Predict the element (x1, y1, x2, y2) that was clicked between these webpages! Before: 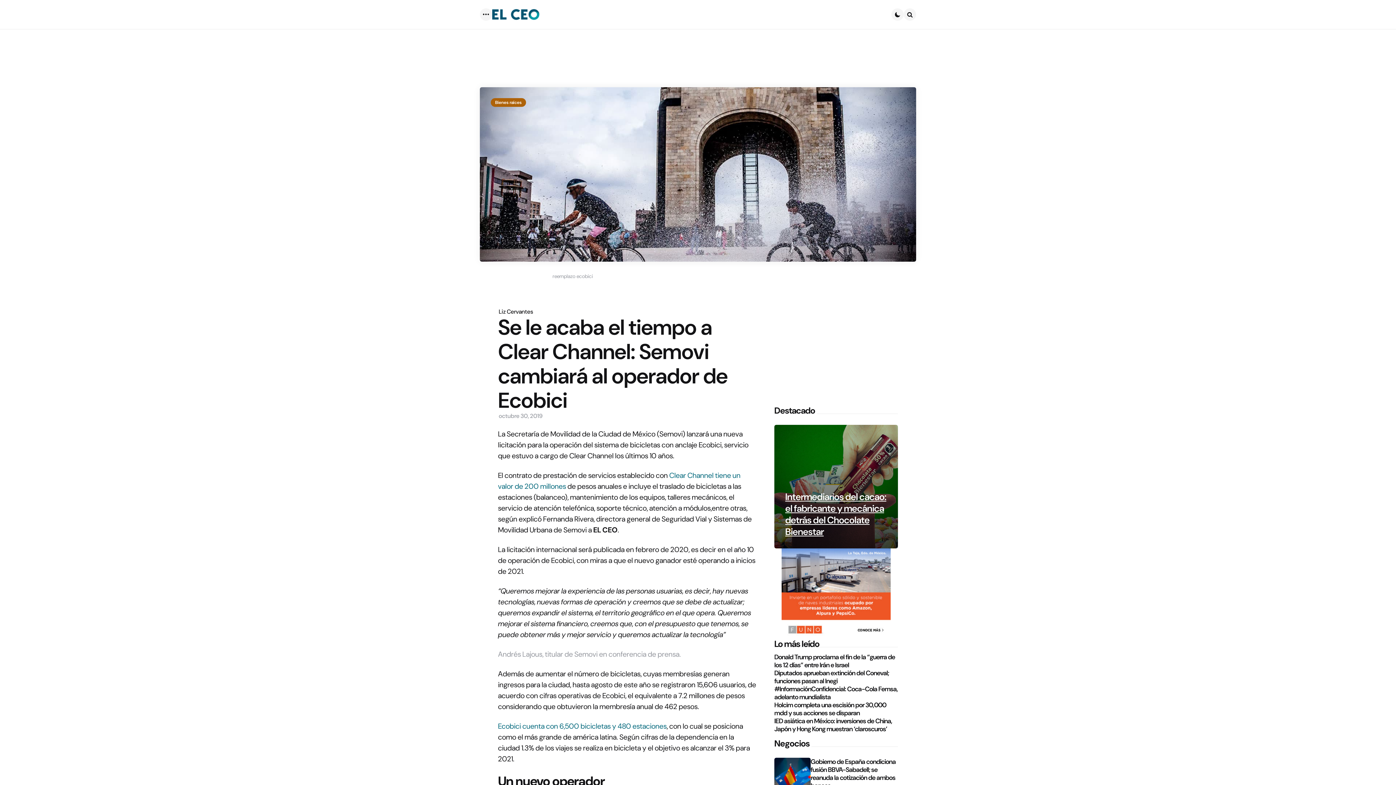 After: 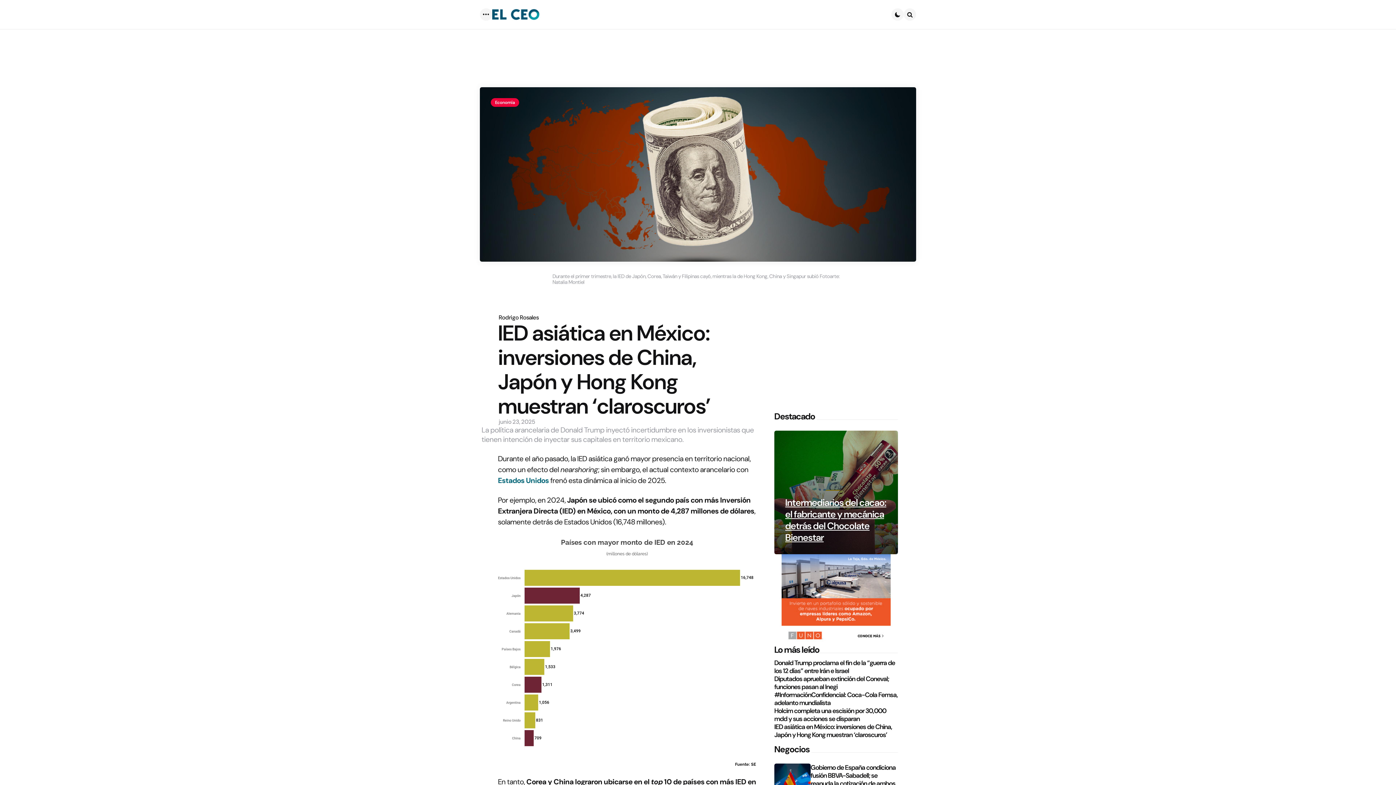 Action: label: IED asiática en México: inversiones de China, Japón y Hong Kong muestran ‘claroscuros’ bbox: (774, 717, 898, 733)